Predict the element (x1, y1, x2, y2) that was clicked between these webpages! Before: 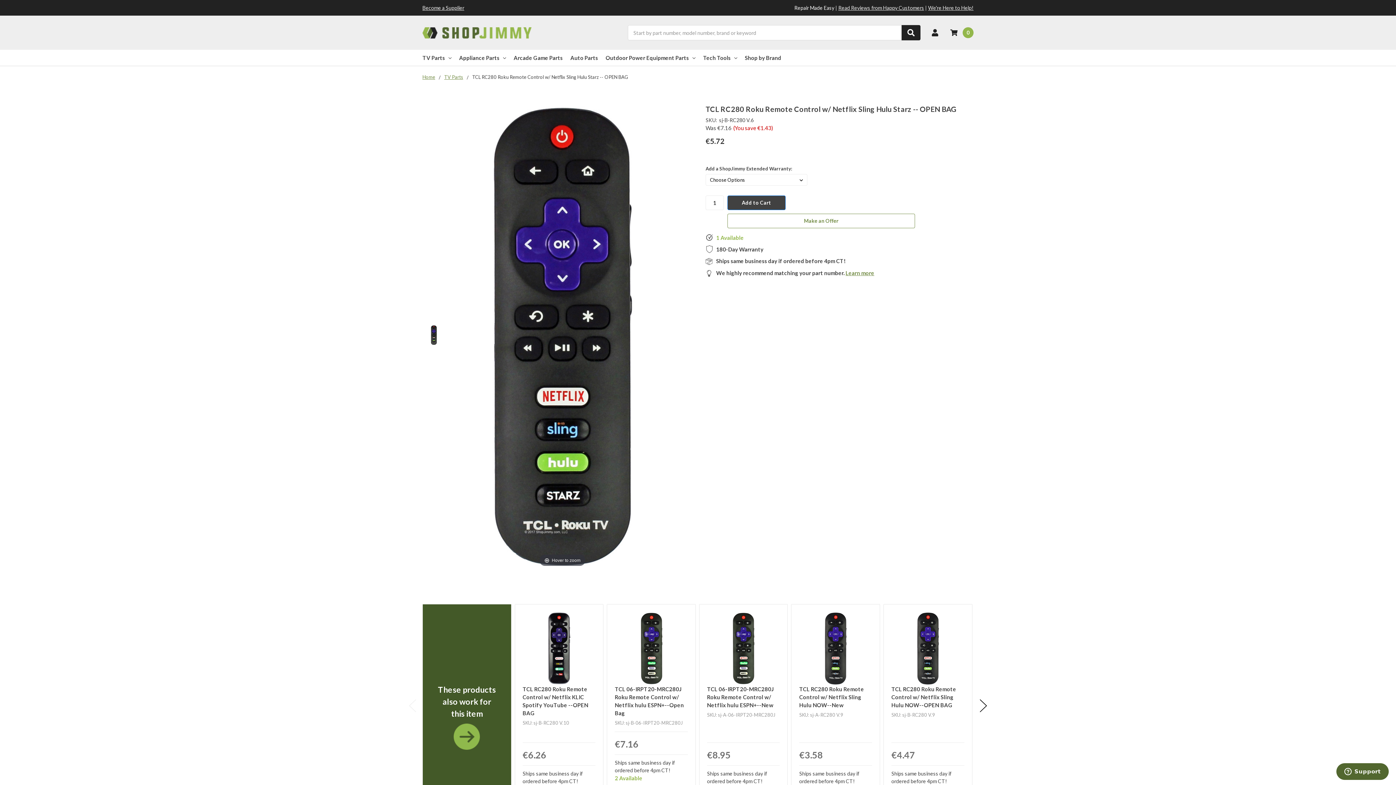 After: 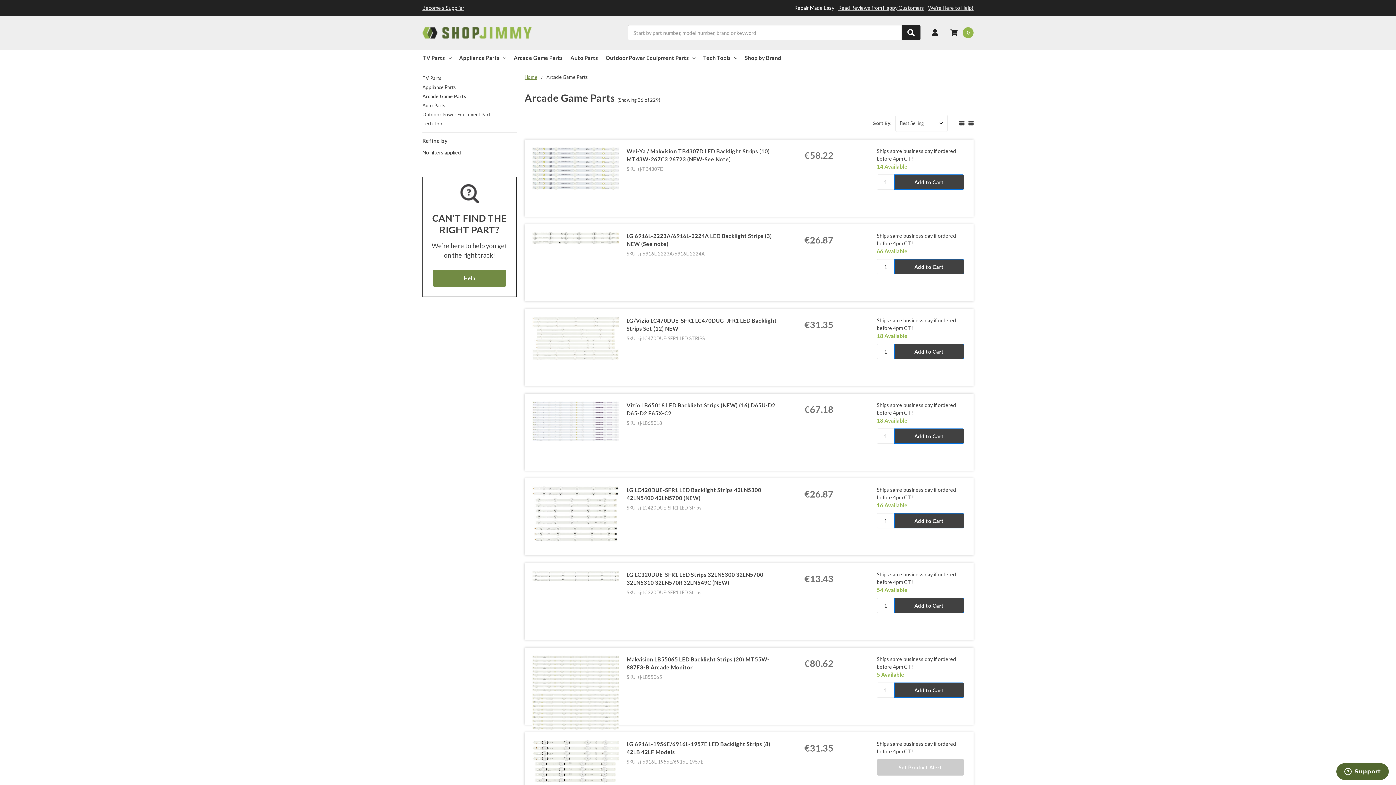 Action: bbox: (513, 49, 562, 65) label: Arcade Game Parts